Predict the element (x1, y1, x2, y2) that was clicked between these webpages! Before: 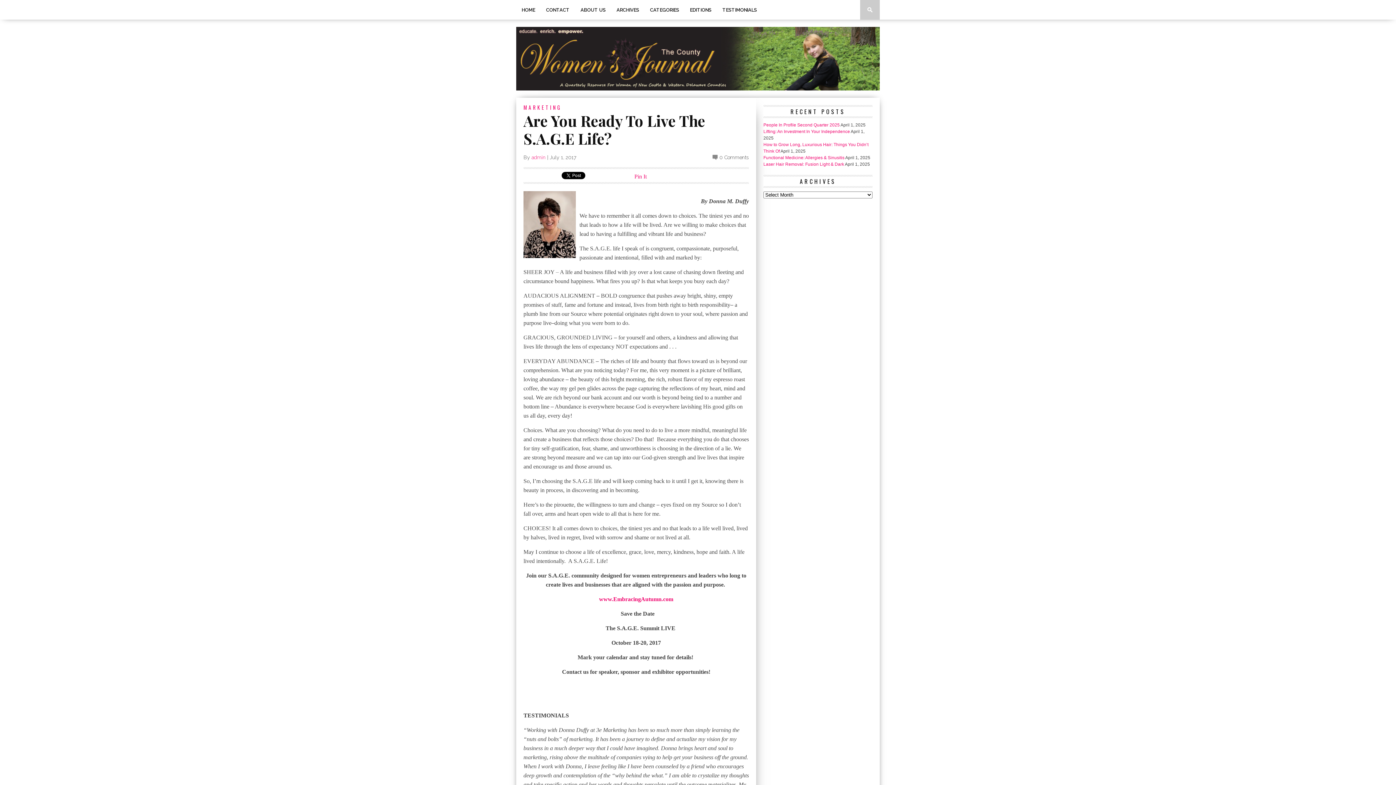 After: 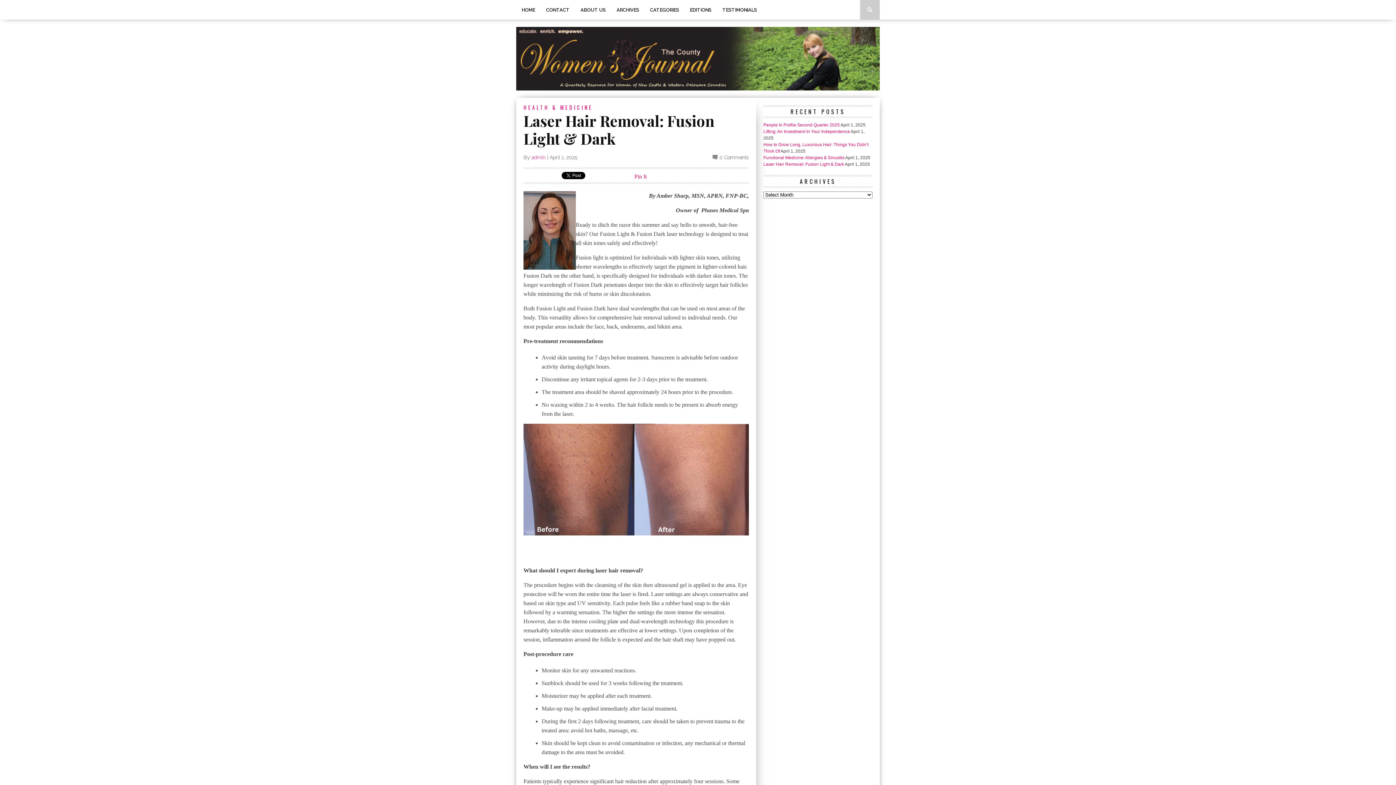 Action: bbox: (763, 161, 844, 166) label: Laser Hair Removal: Fusion Light & Dark